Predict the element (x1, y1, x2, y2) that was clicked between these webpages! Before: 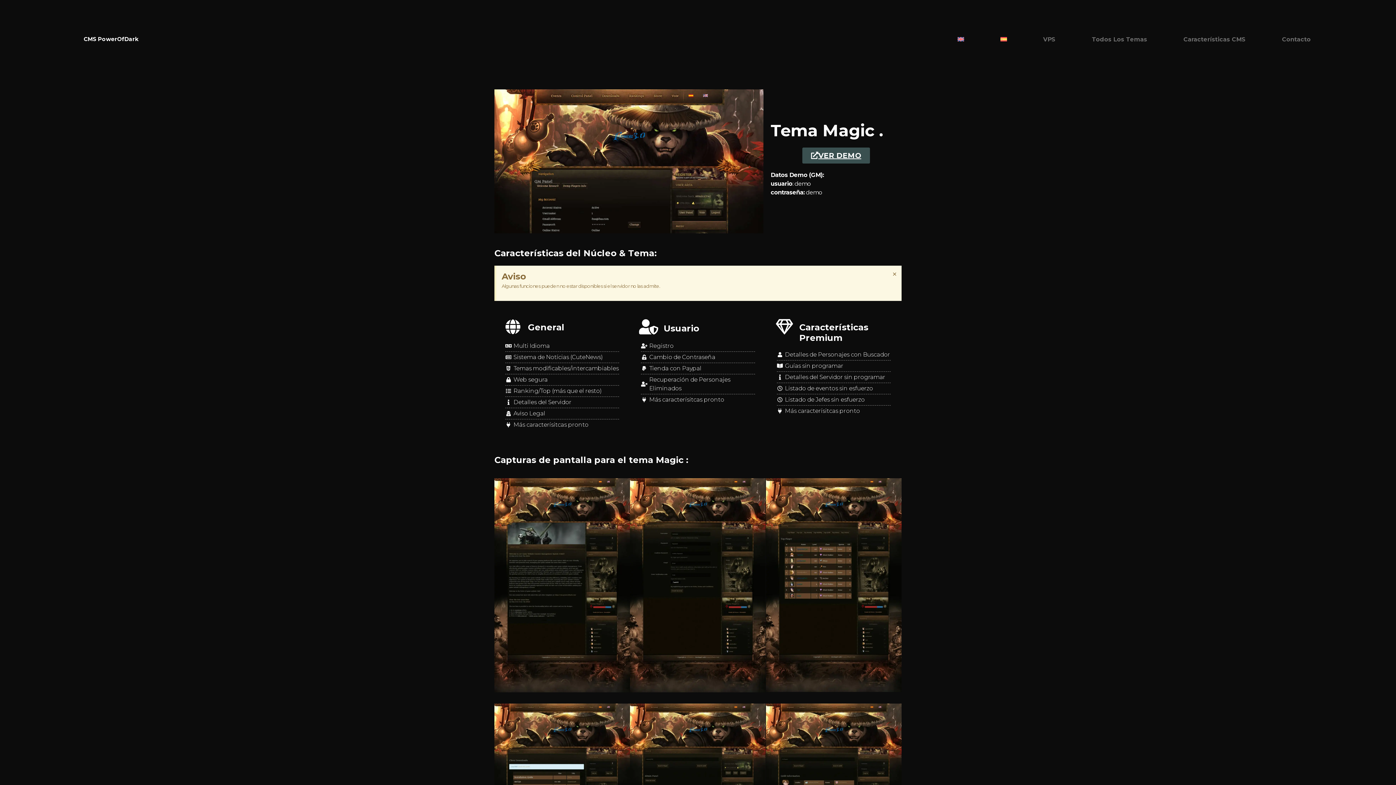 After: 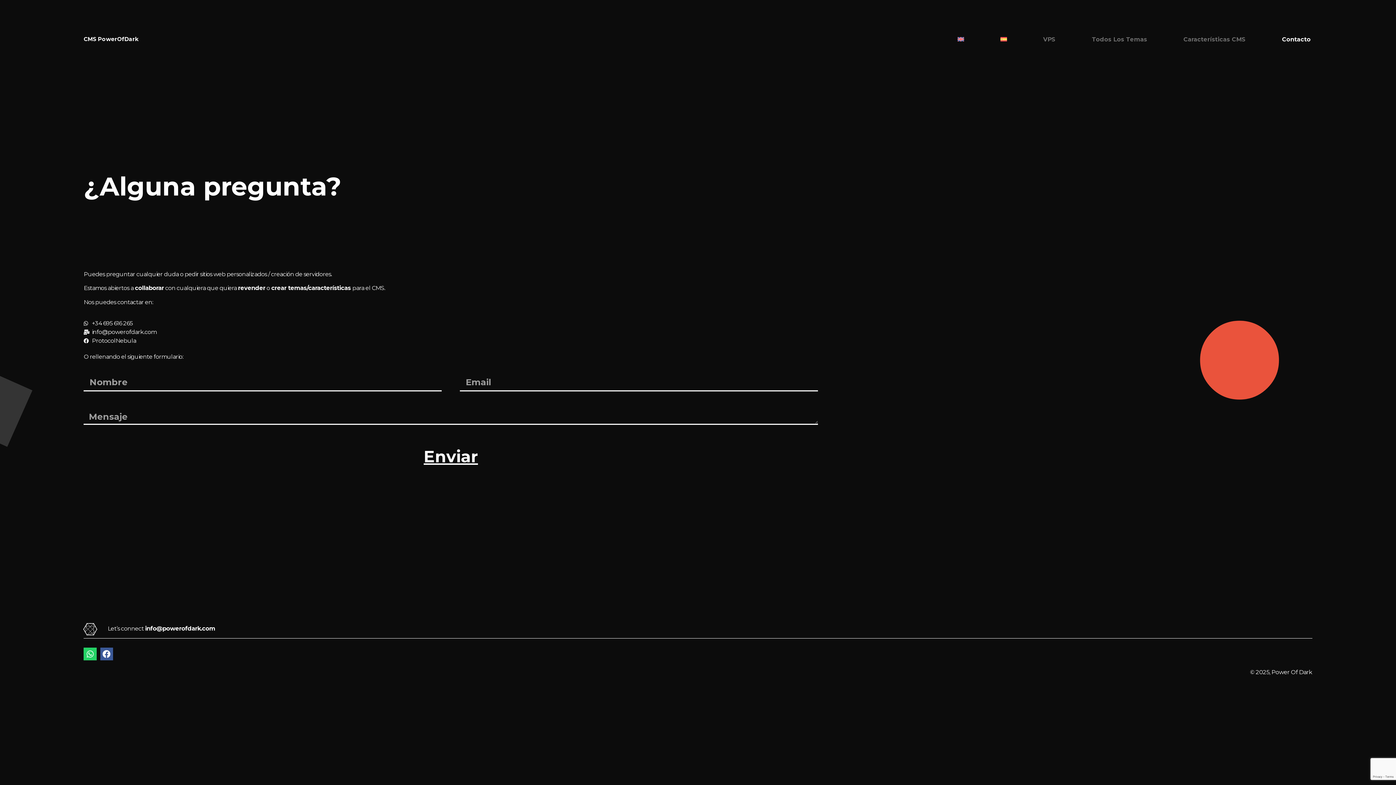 Action: bbox: (1282, 24, 1311, 54) label: Contacto